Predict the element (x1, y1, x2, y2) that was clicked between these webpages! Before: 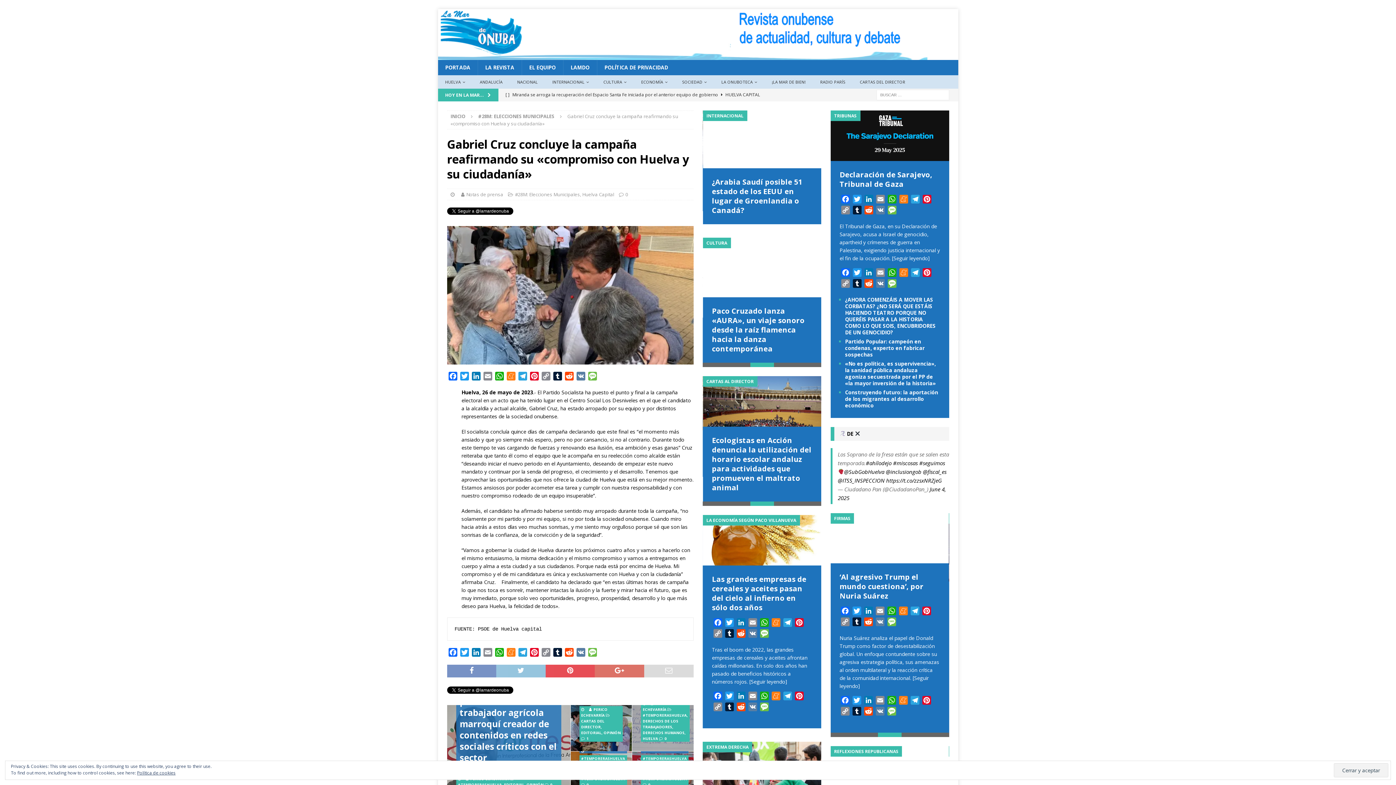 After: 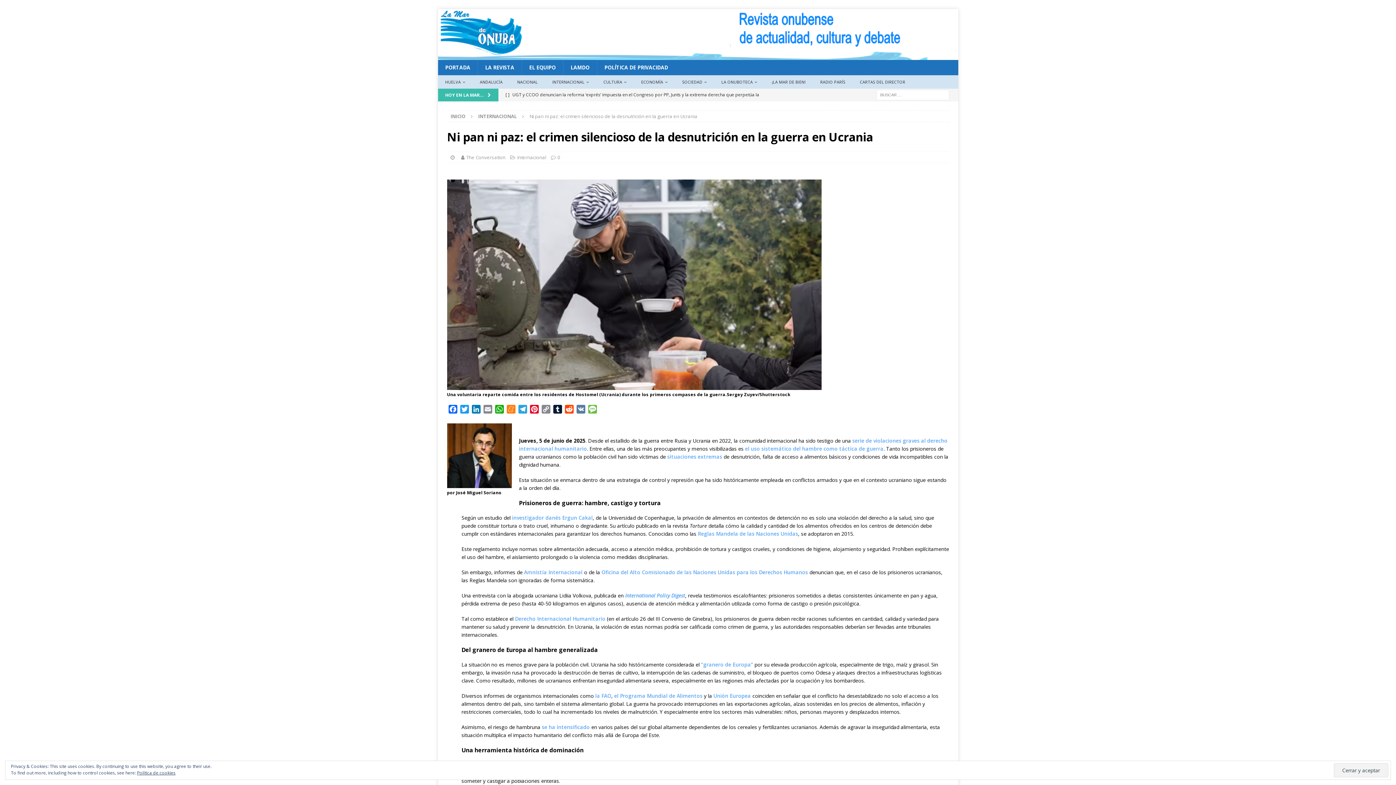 Action: bbox: (703, 110, 821, 177)